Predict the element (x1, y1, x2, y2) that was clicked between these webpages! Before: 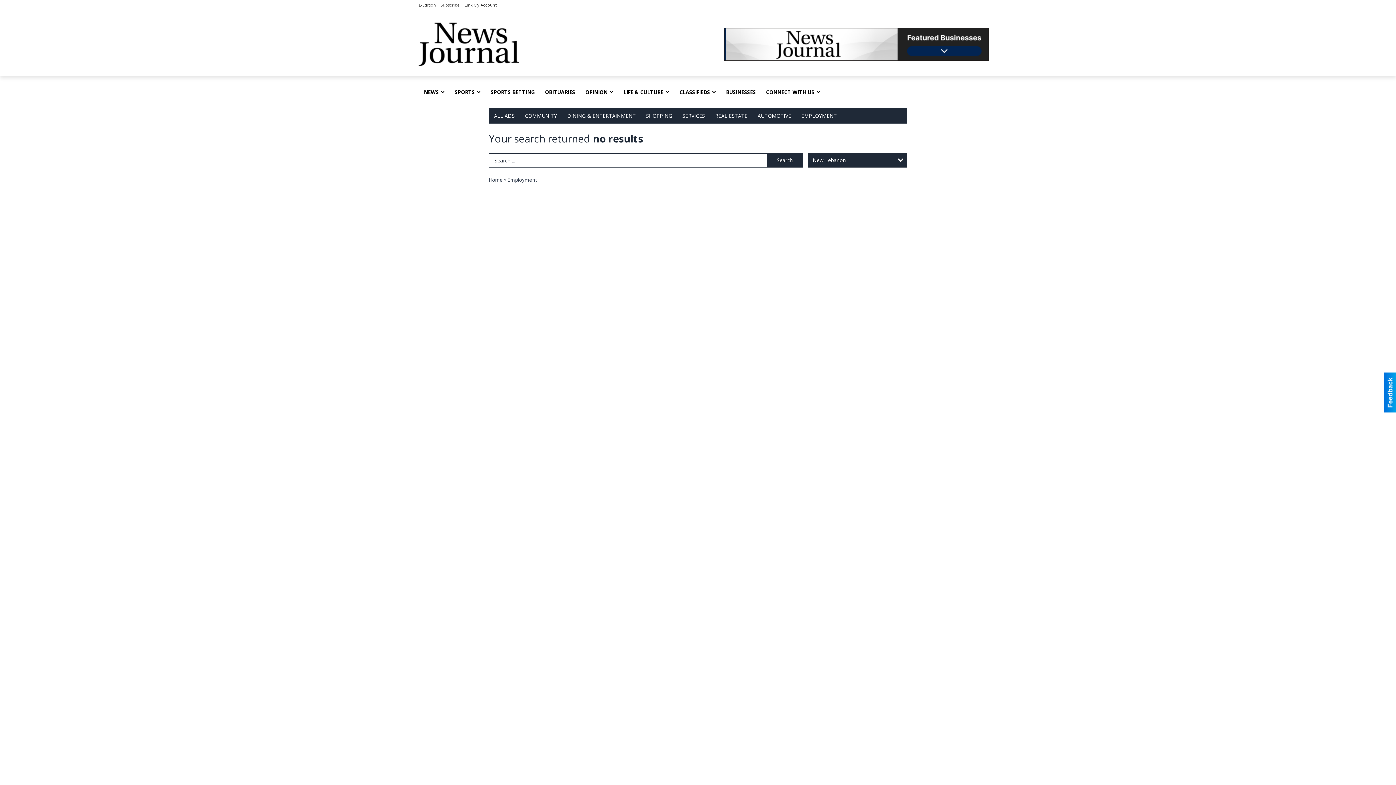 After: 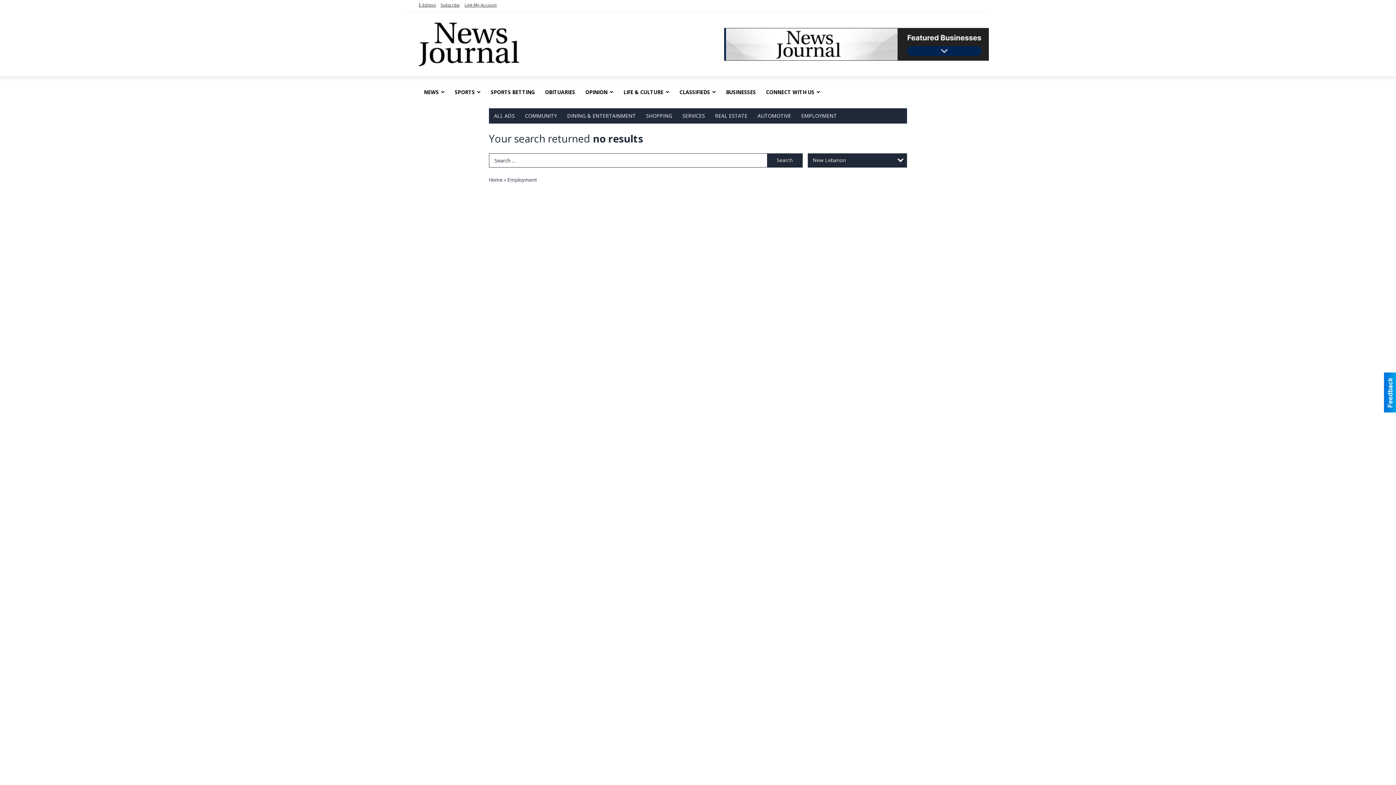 Action: label: EMPLOYMENT bbox: (796, 108, 842, 123)